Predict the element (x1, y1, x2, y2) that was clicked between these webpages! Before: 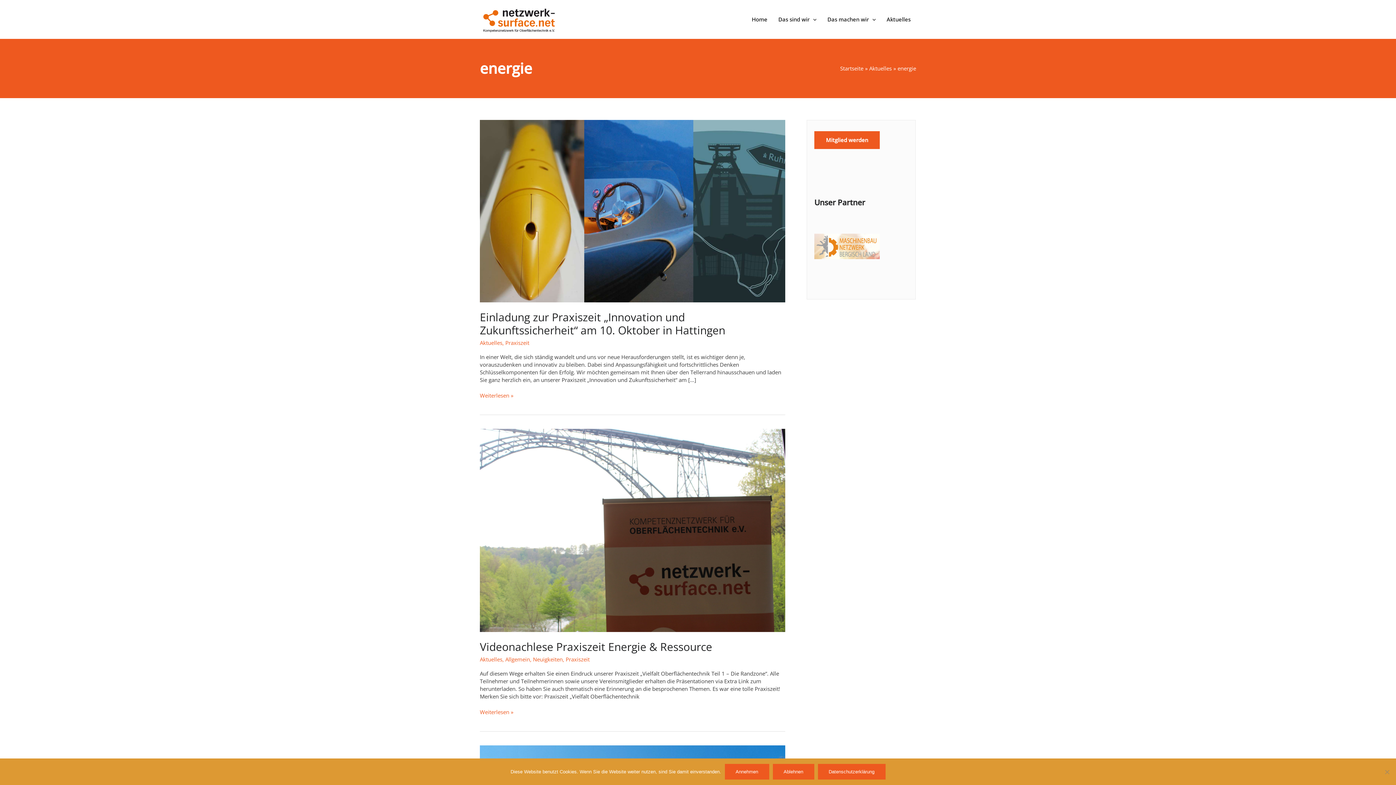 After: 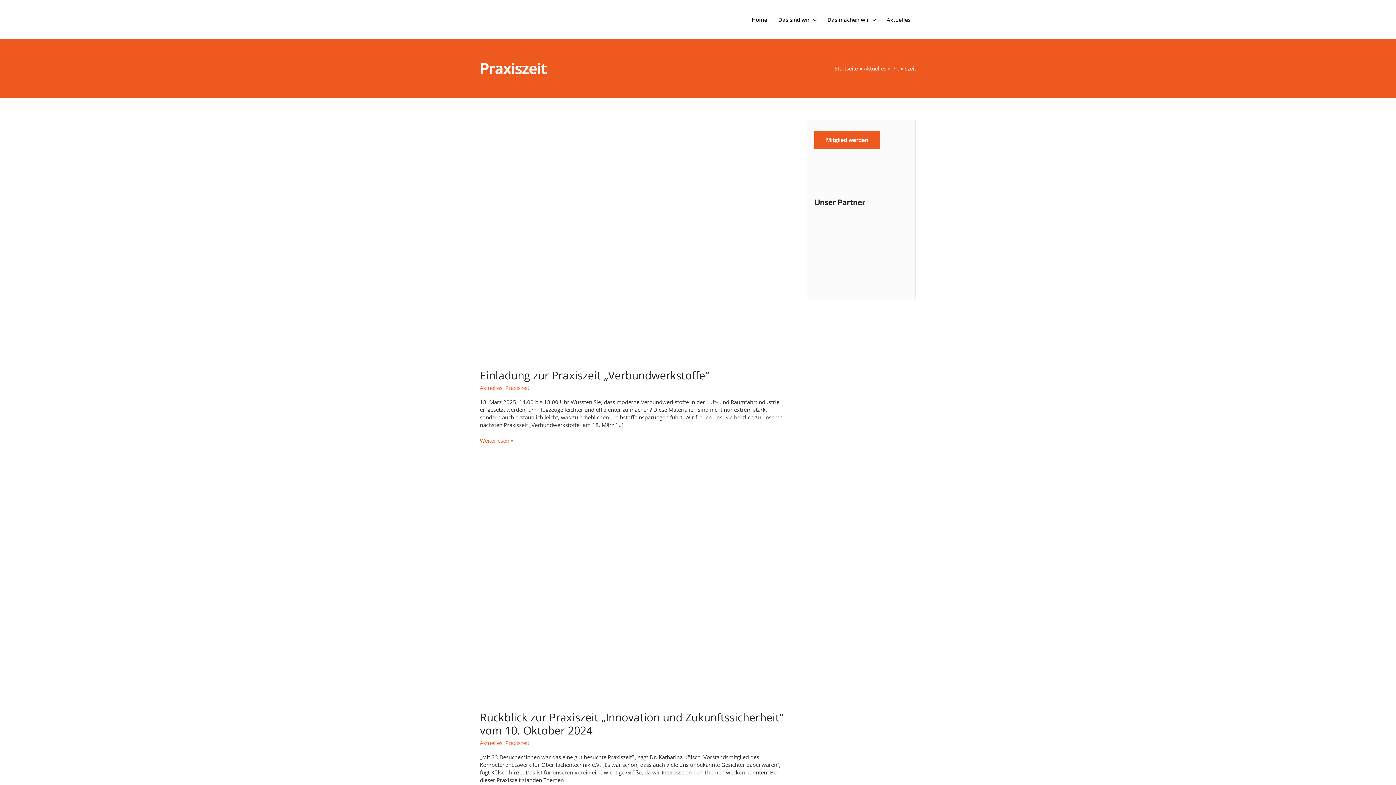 Action: bbox: (505, 339, 529, 346) label: Praxiszeit